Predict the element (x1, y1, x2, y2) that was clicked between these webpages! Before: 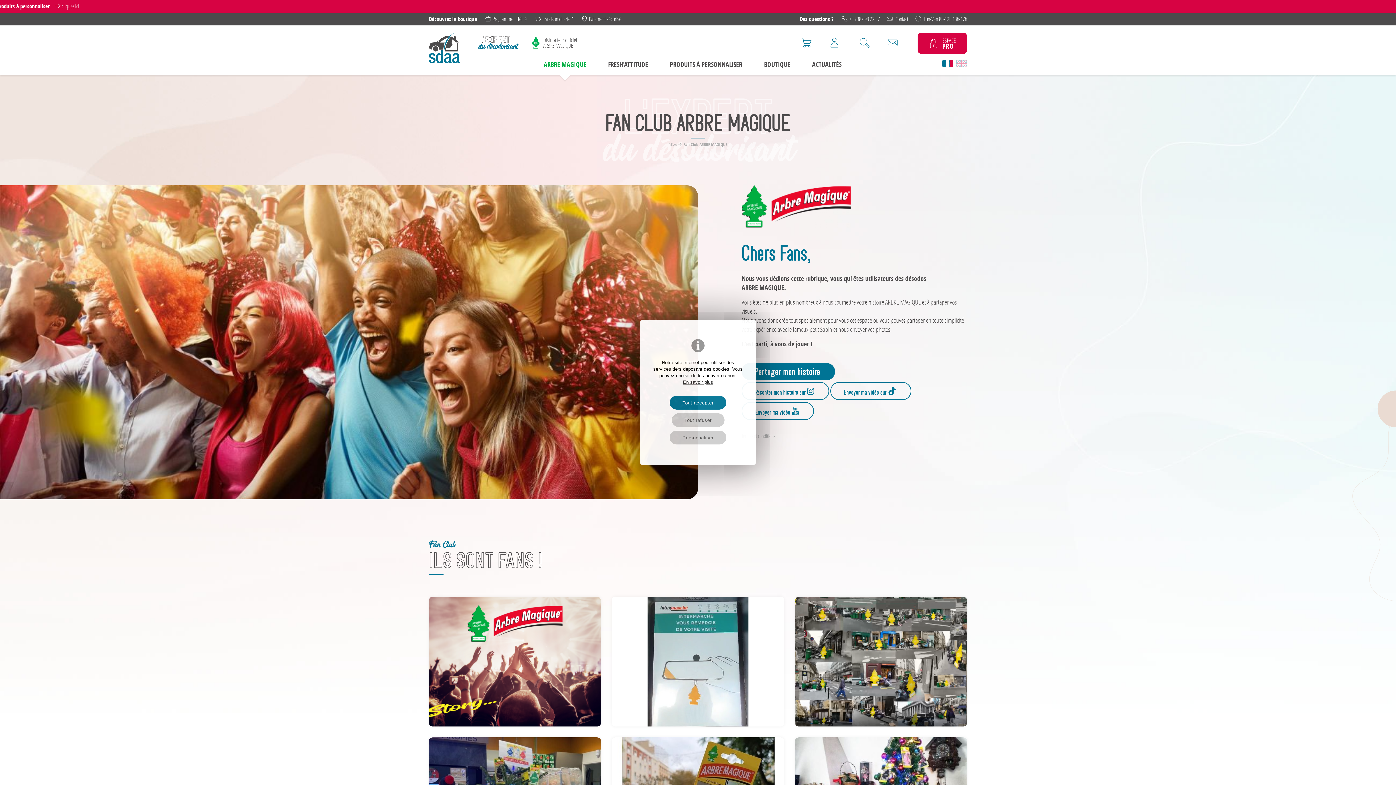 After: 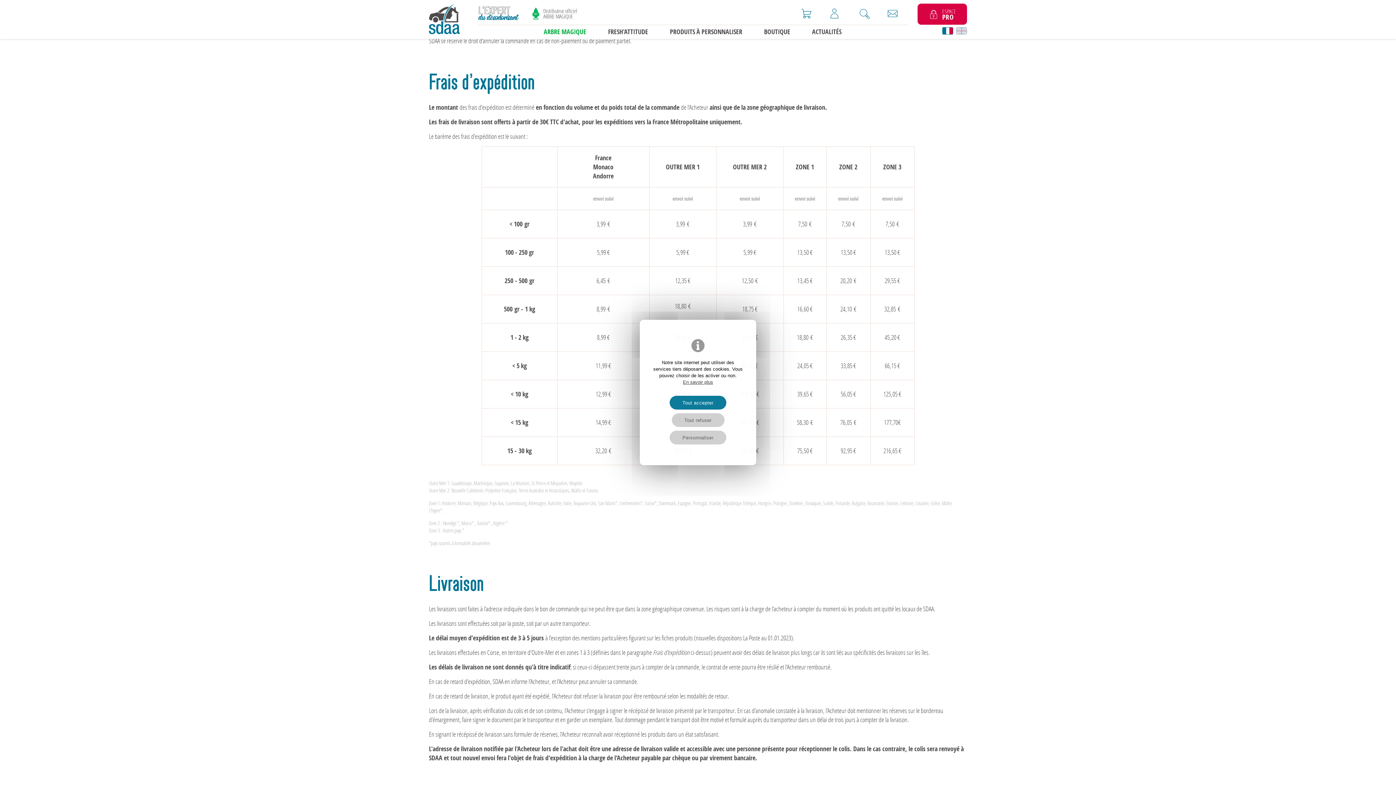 Action: label: Livraison offerte * bbox: (535, 15, 573, 22)